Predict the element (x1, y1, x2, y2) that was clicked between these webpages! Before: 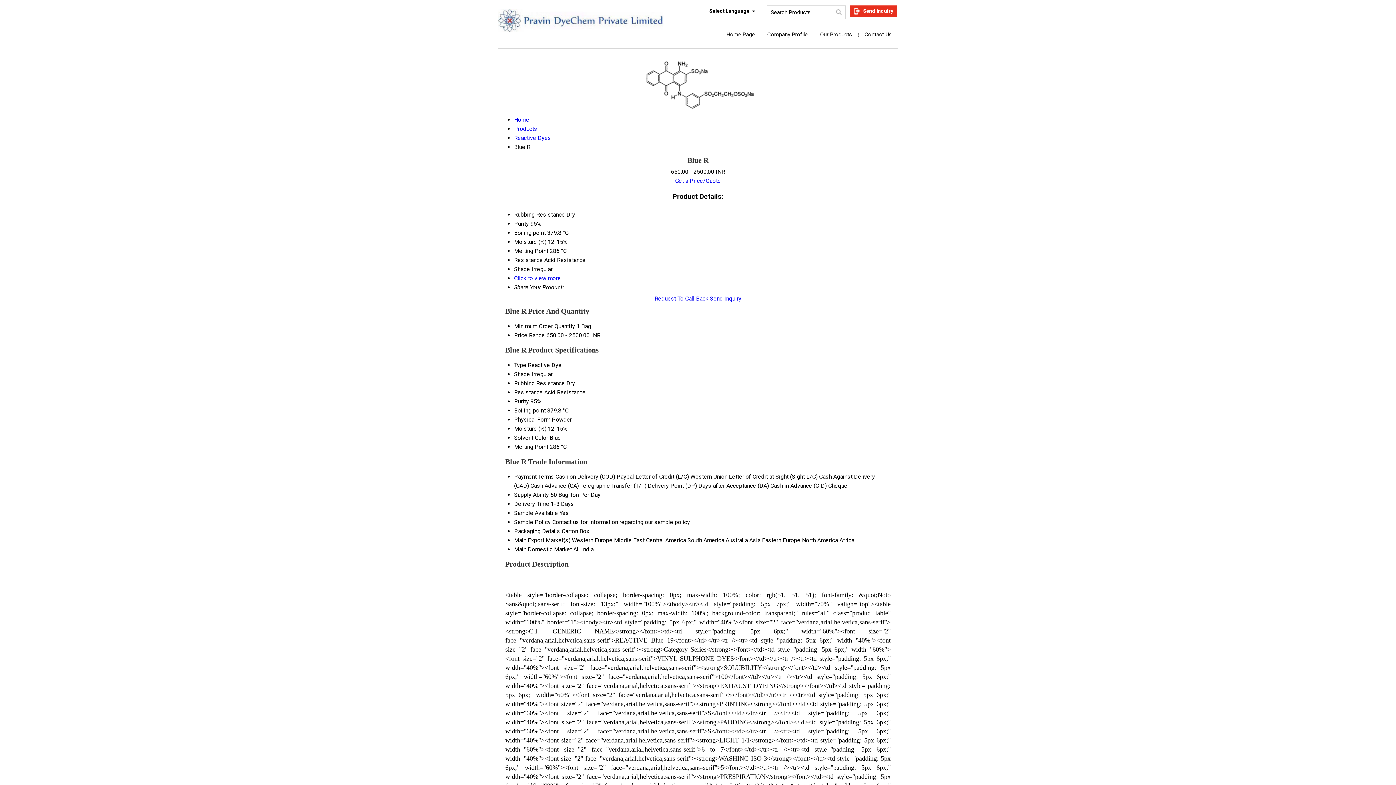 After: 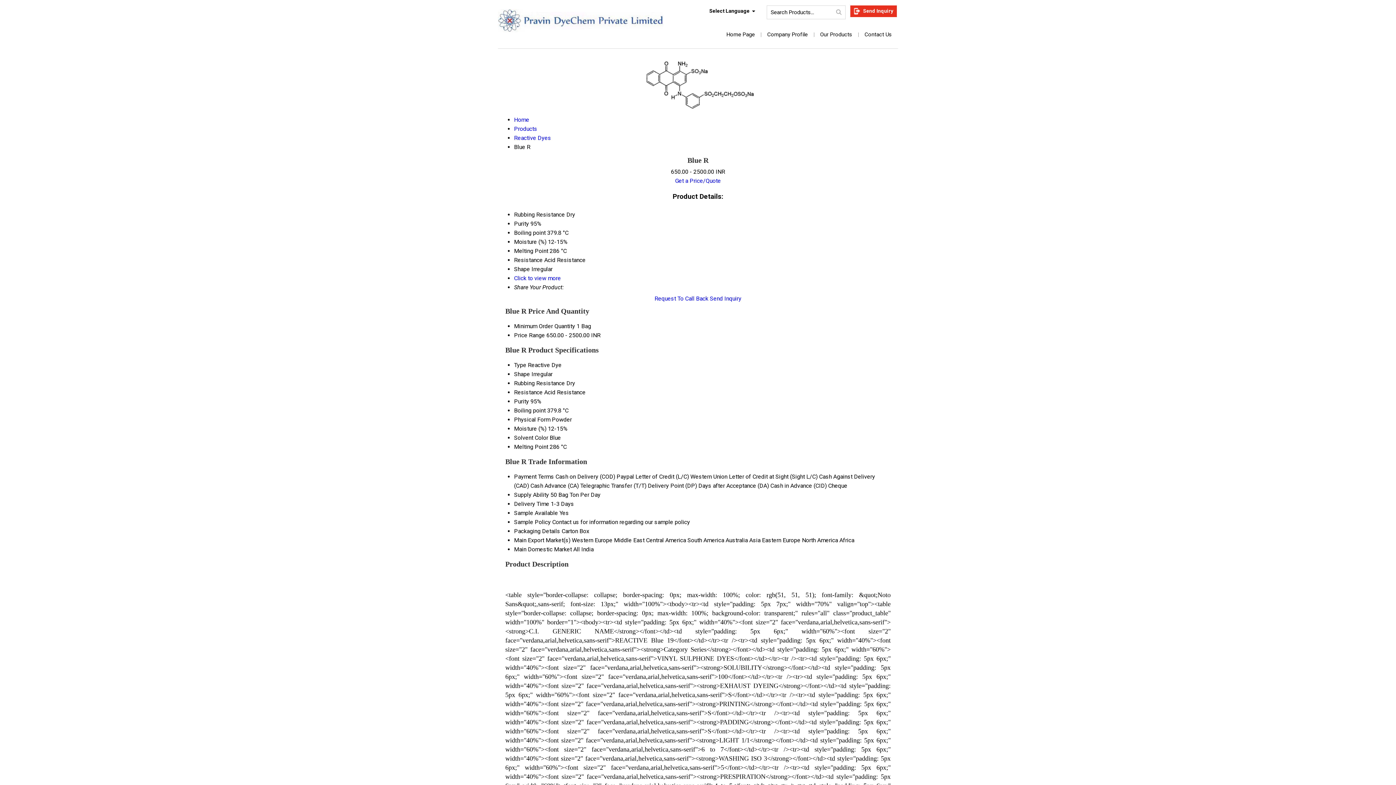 Action: label: Send Inquiry bbox: (710, 295, 741, 302)